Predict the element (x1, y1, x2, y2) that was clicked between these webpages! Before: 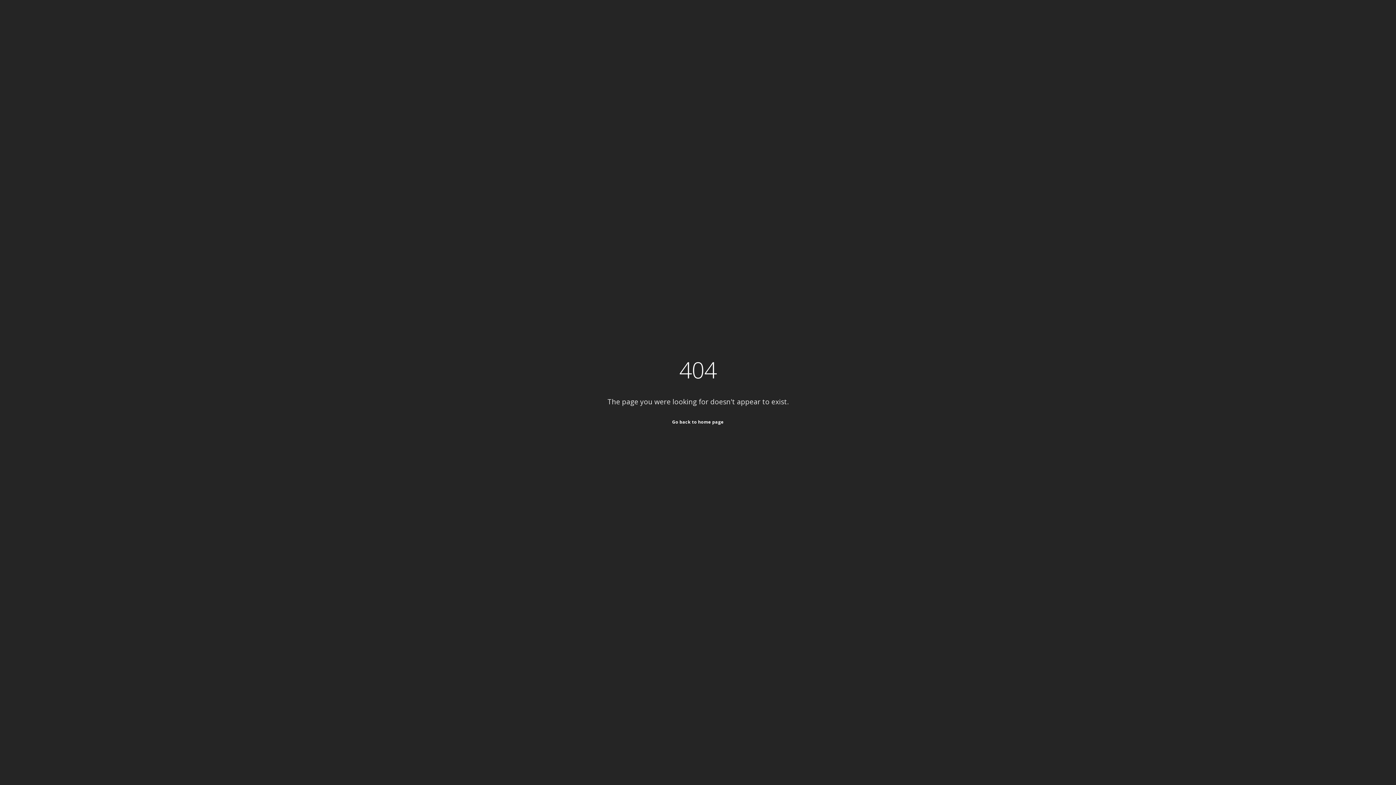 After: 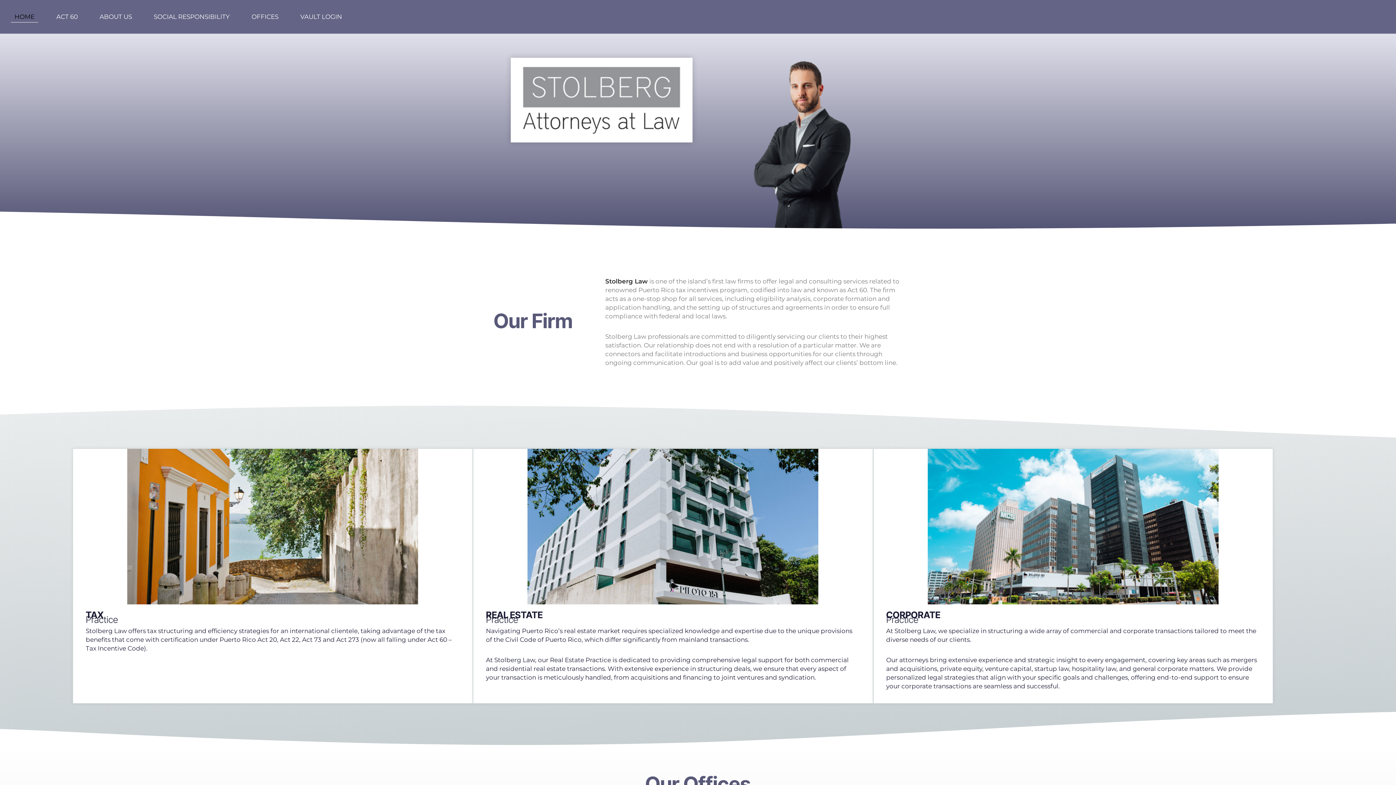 Action: label: Go back to home page bbox: (672, 419, 724, 425)